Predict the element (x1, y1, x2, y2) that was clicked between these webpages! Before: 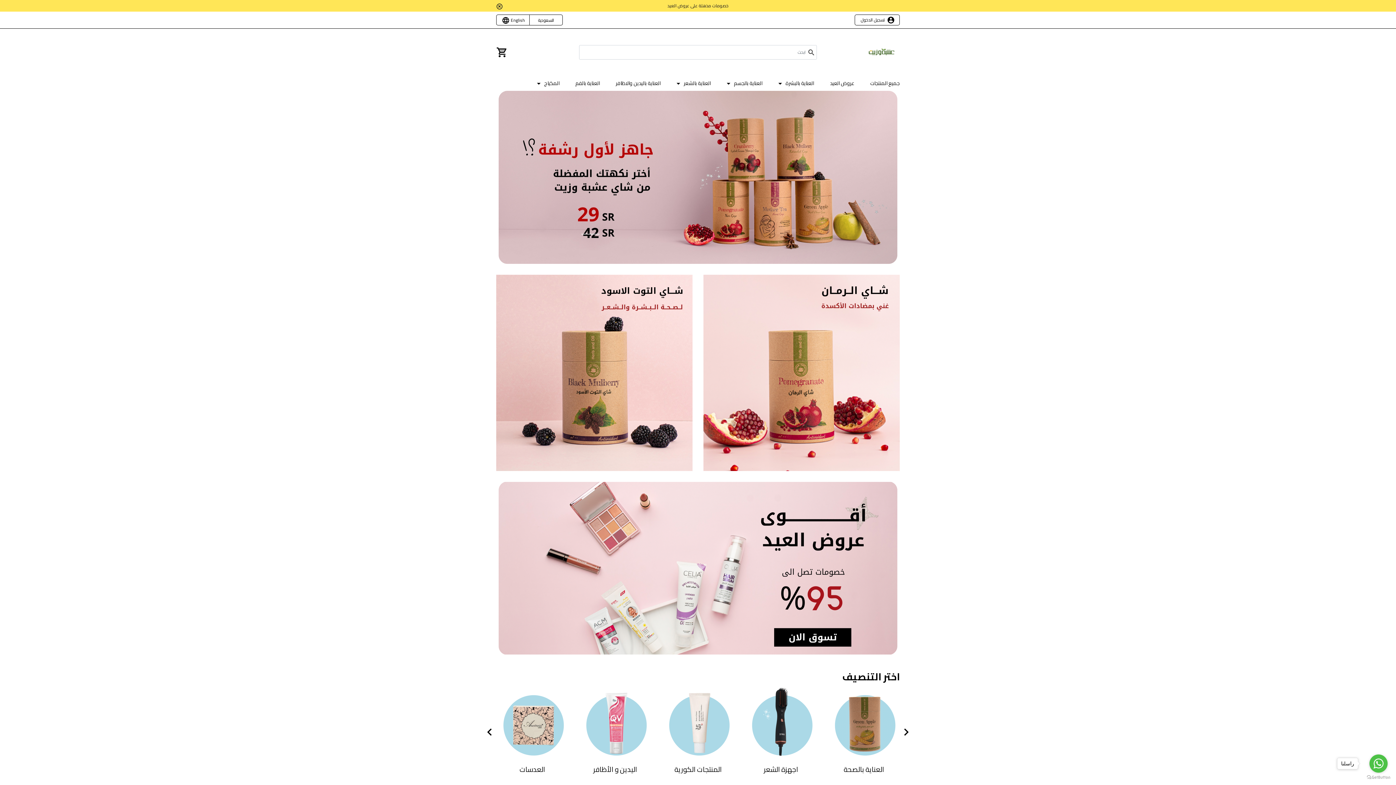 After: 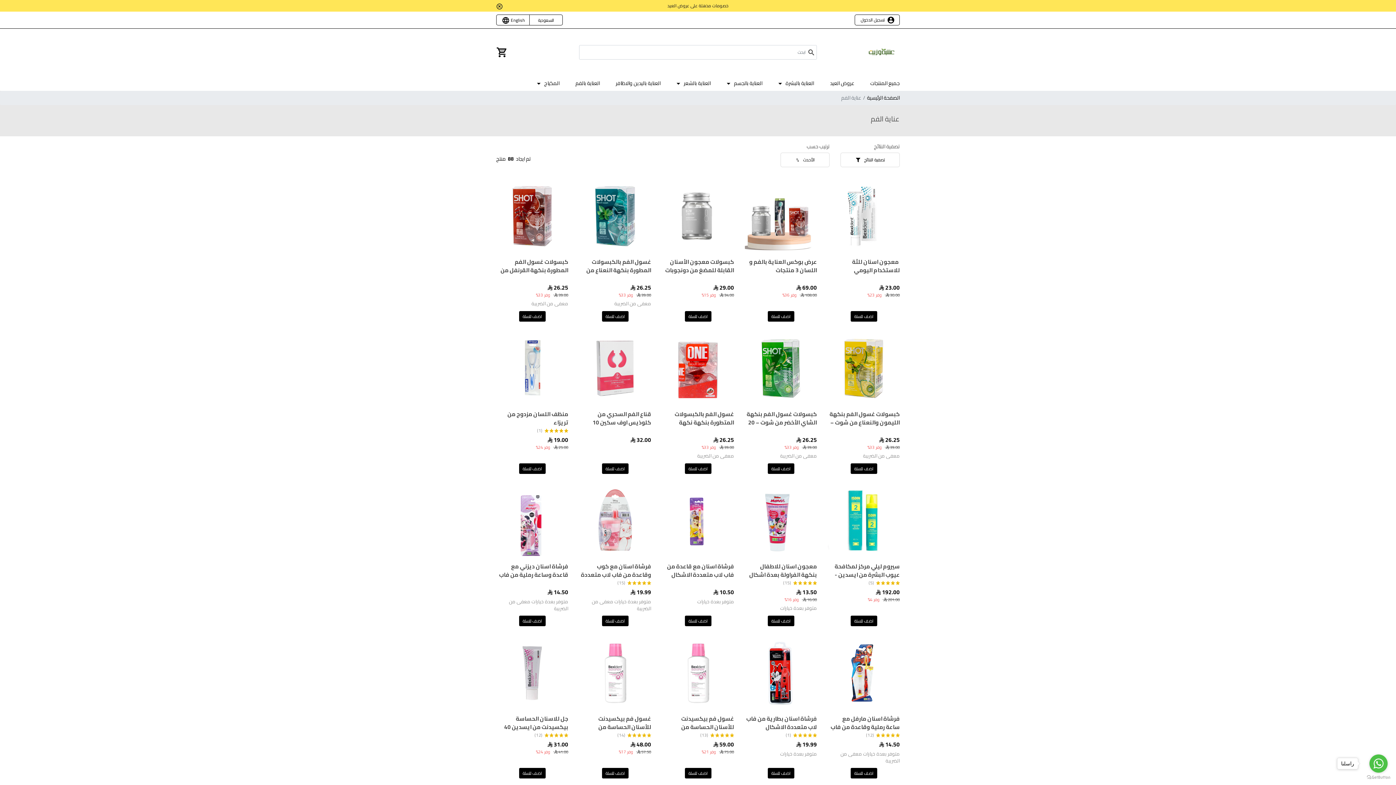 Action: bbox: (567, 76, 608, 90) label: العناية بالفم